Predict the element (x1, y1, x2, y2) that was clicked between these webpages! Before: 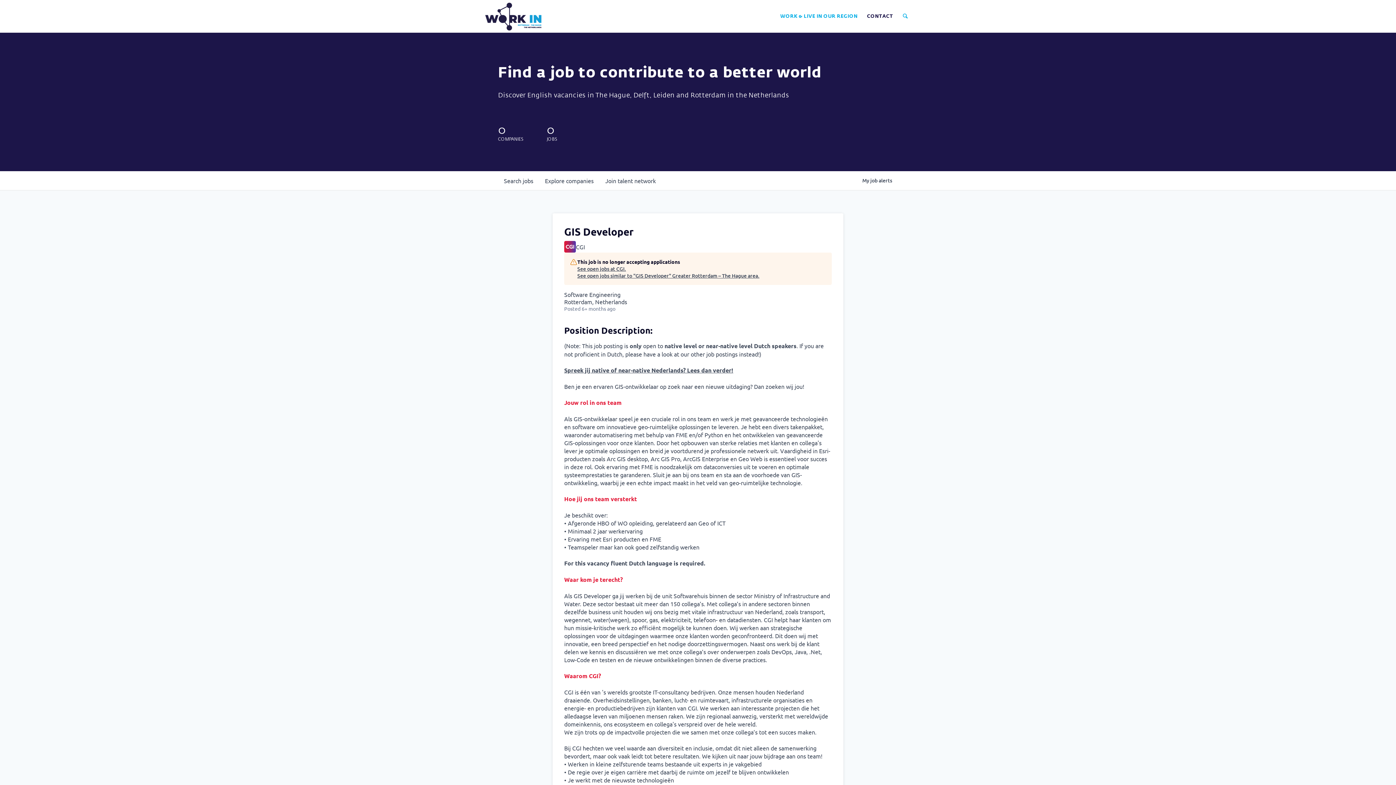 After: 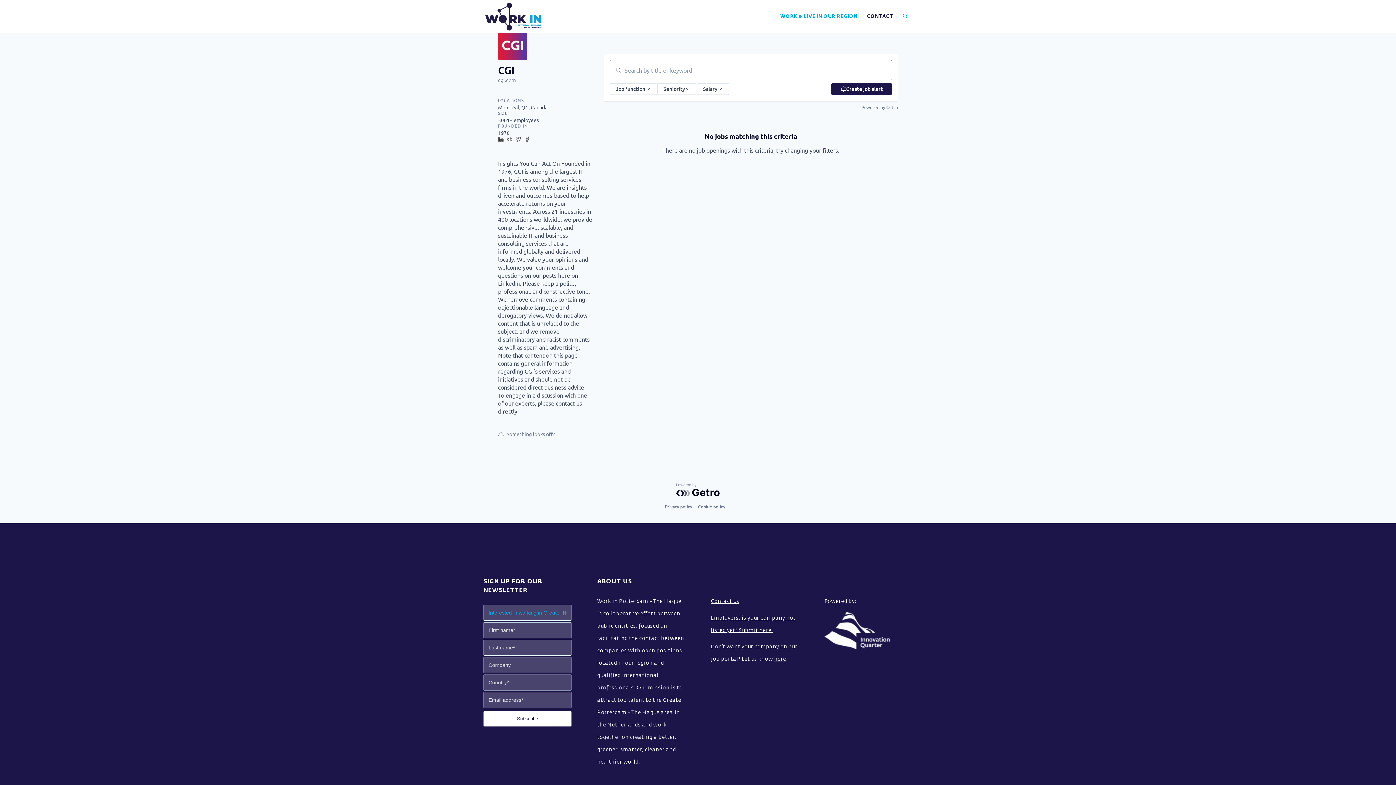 Action: bbox: (577, 265, 759, 272) label: See open jobs at CGI.